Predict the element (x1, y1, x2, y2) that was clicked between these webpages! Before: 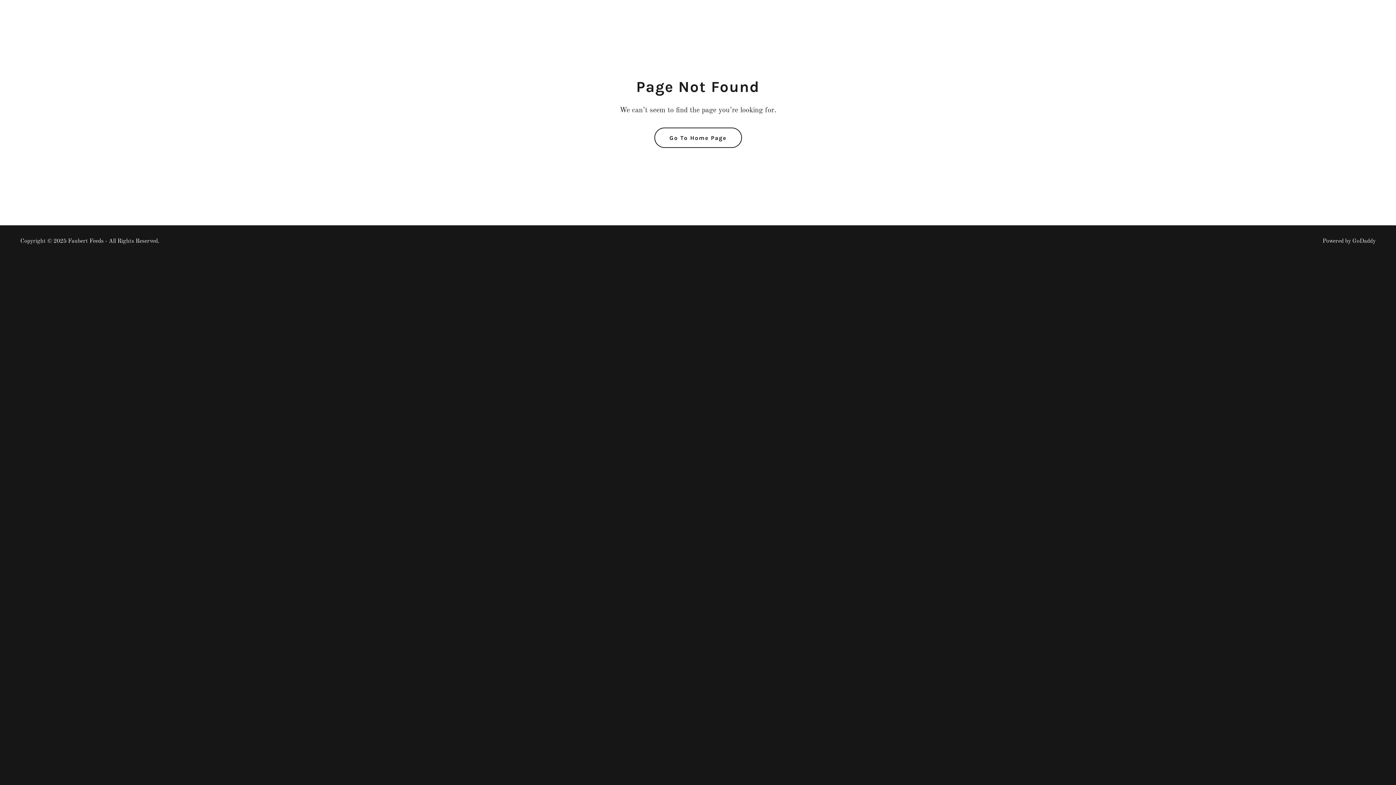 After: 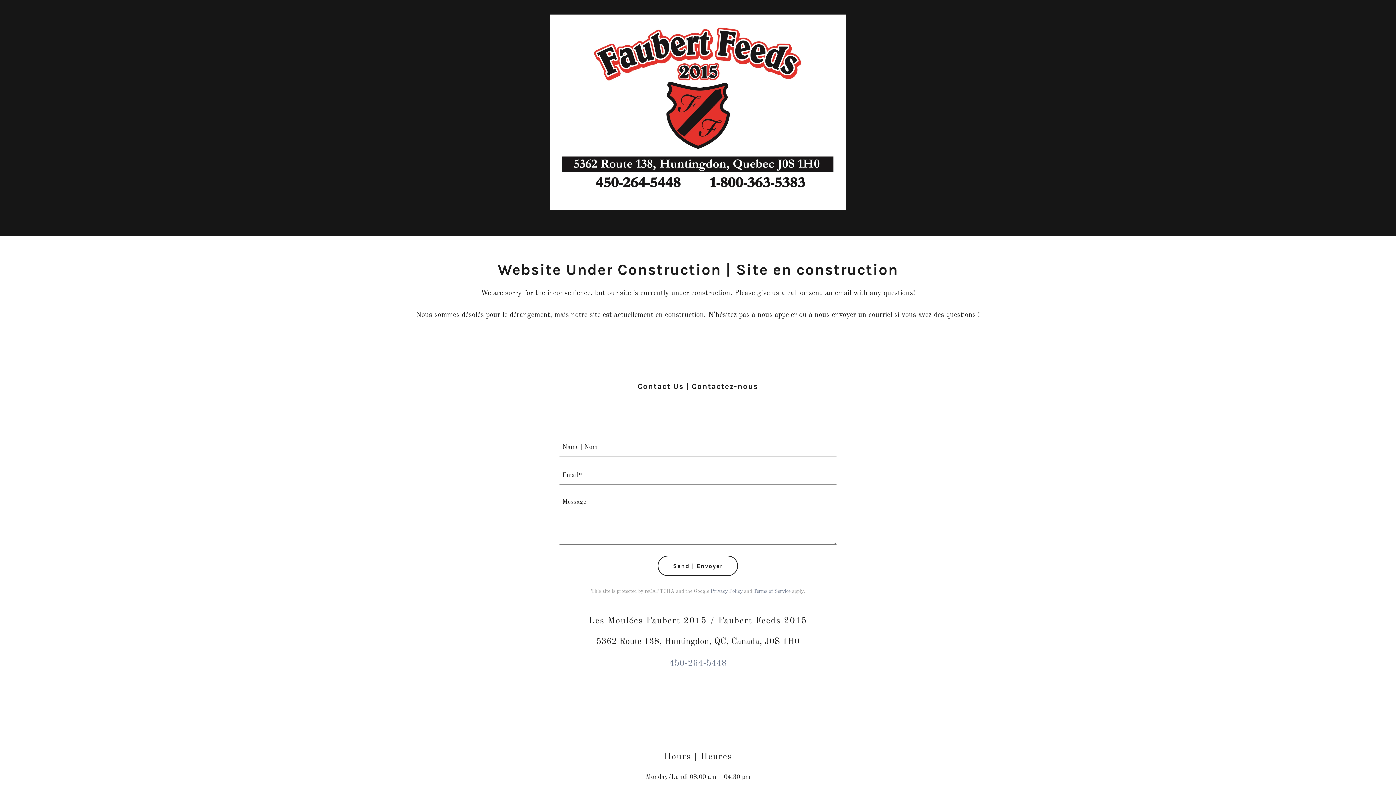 Action: bbox: (654, 127, 742, 148) label: Go To Home Page